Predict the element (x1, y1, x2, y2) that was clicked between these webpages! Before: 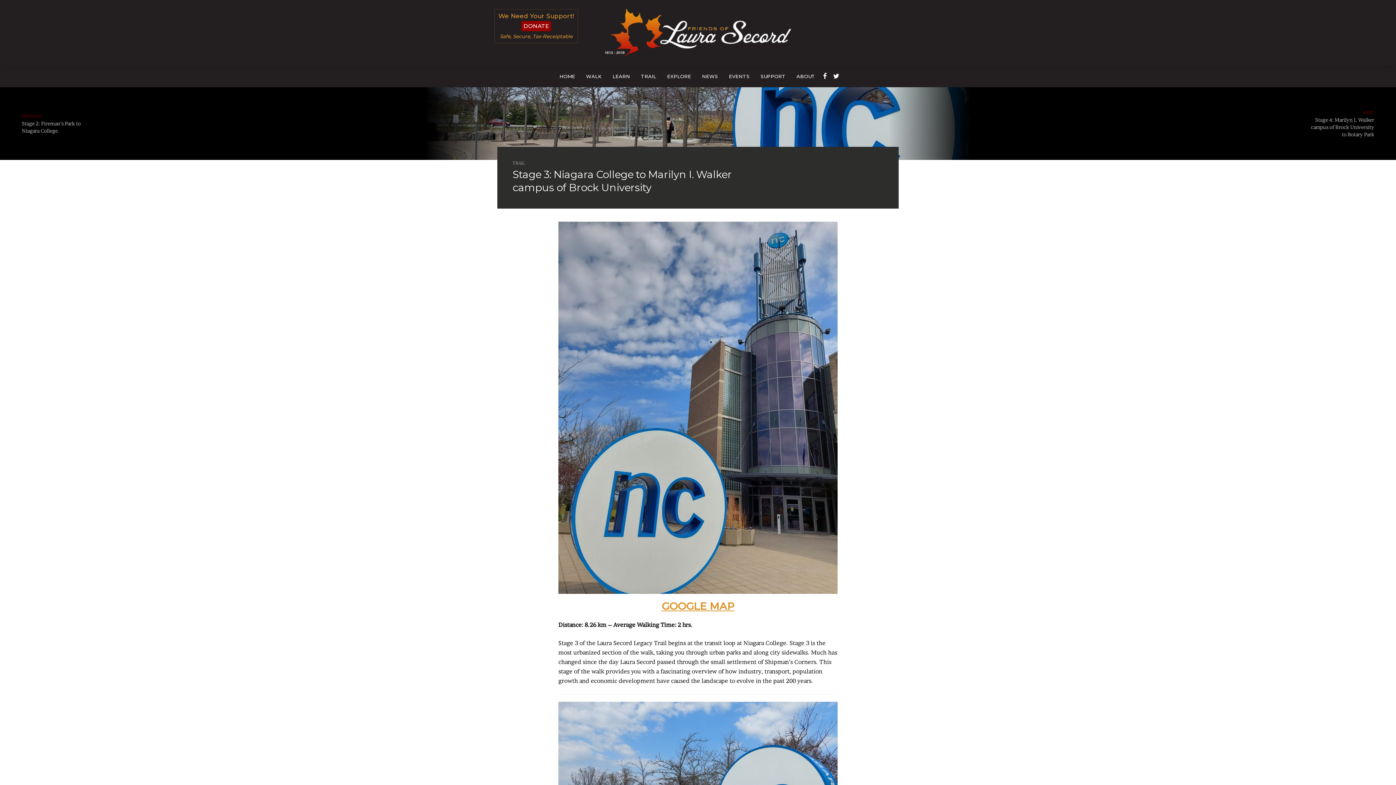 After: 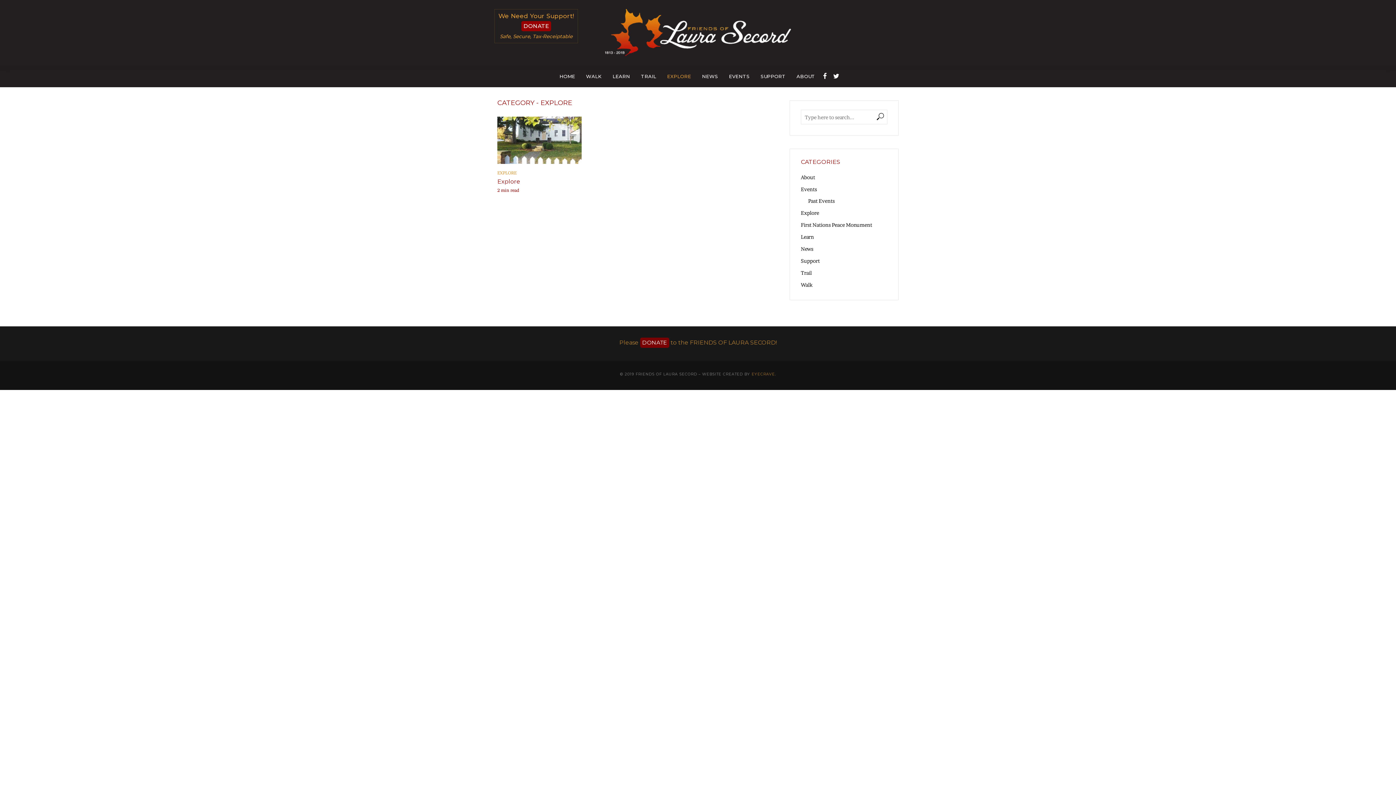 Action: bbox: (661, 65, 696, 87) label: EXPLORE